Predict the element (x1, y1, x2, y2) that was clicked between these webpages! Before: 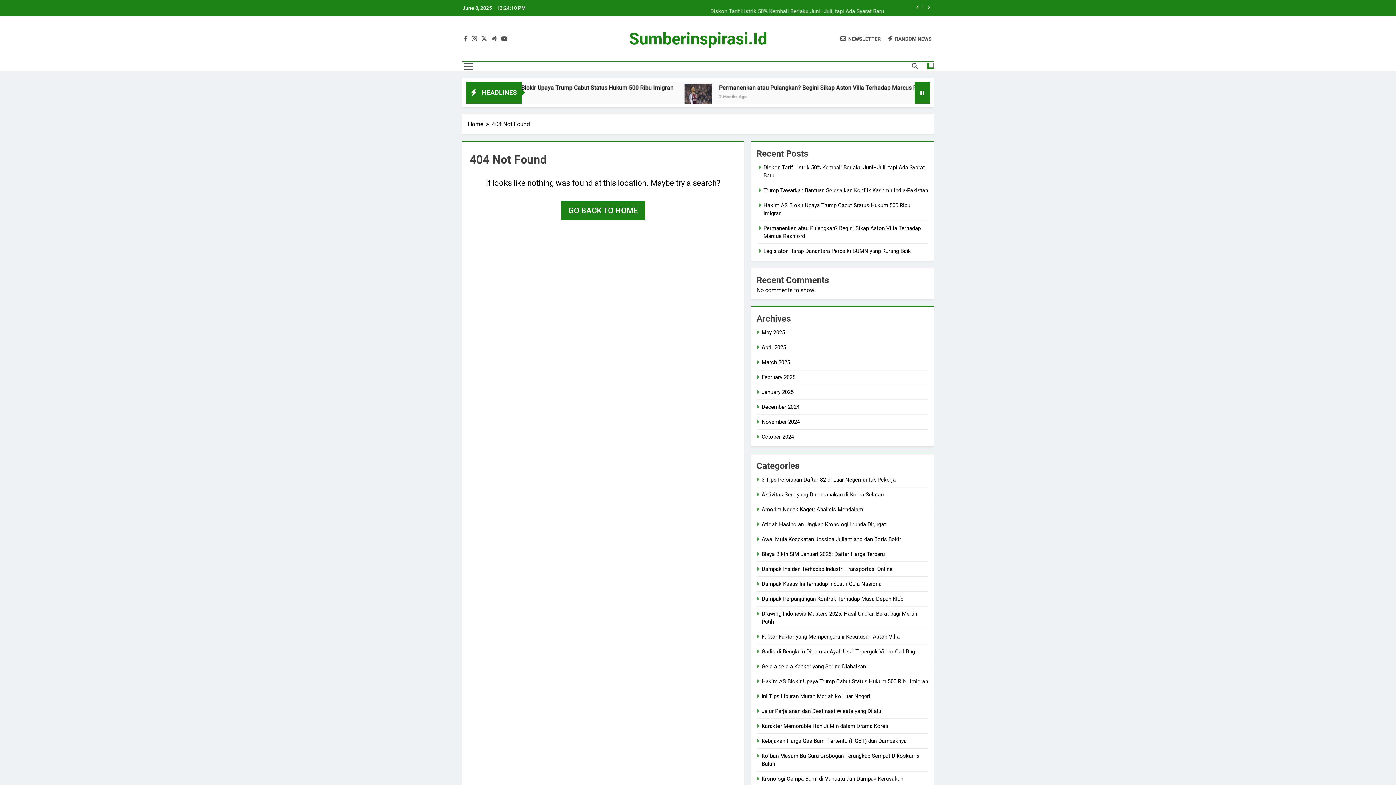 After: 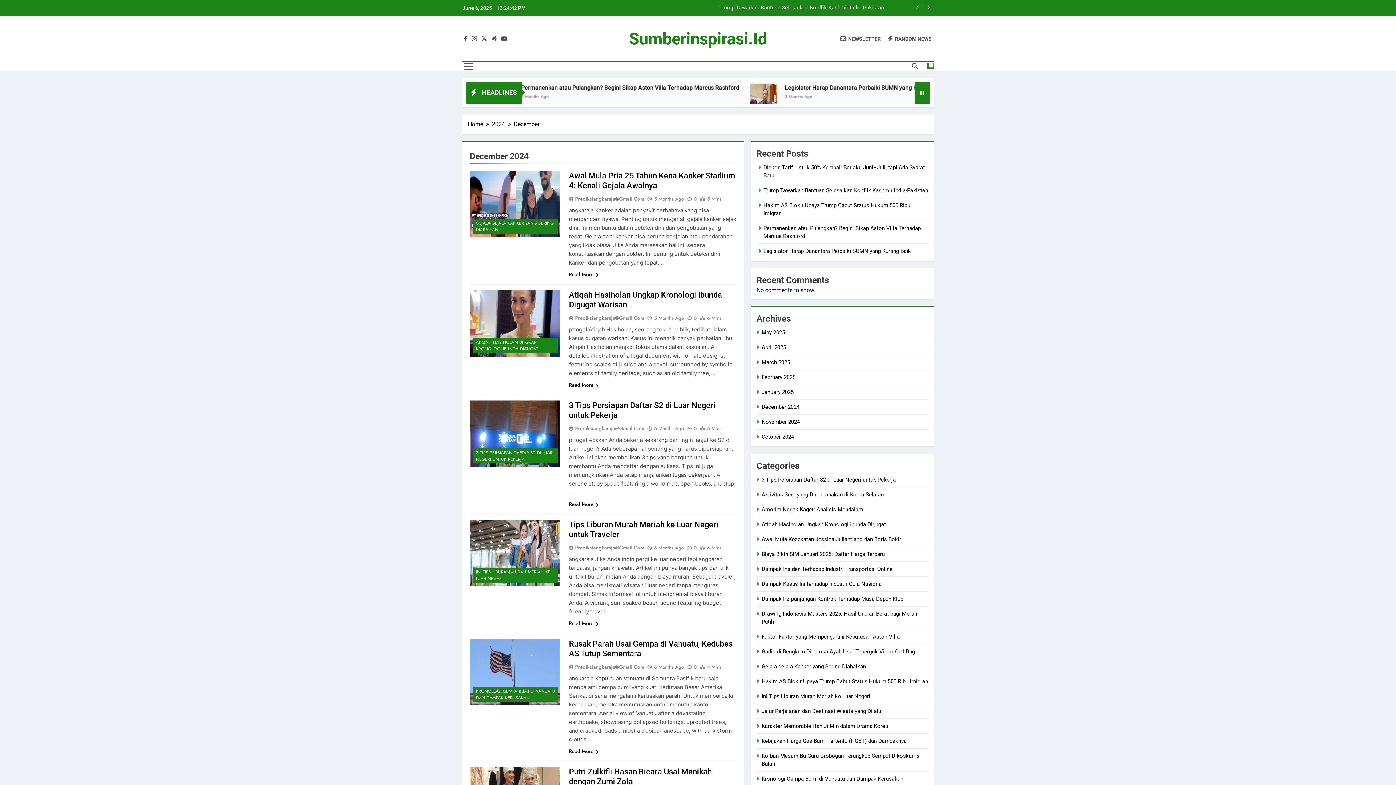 Action: bbox: (761, 403, 799, 410) label: December 2024